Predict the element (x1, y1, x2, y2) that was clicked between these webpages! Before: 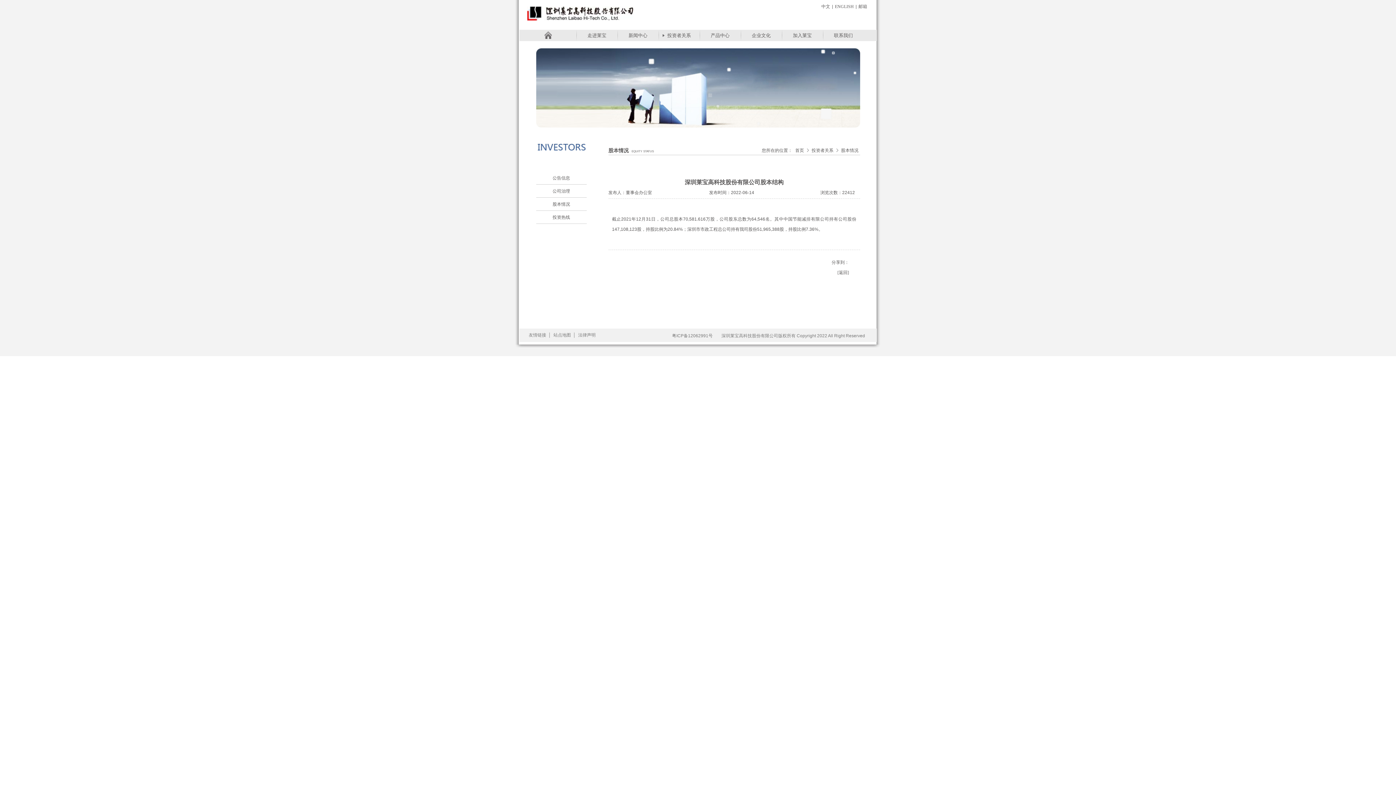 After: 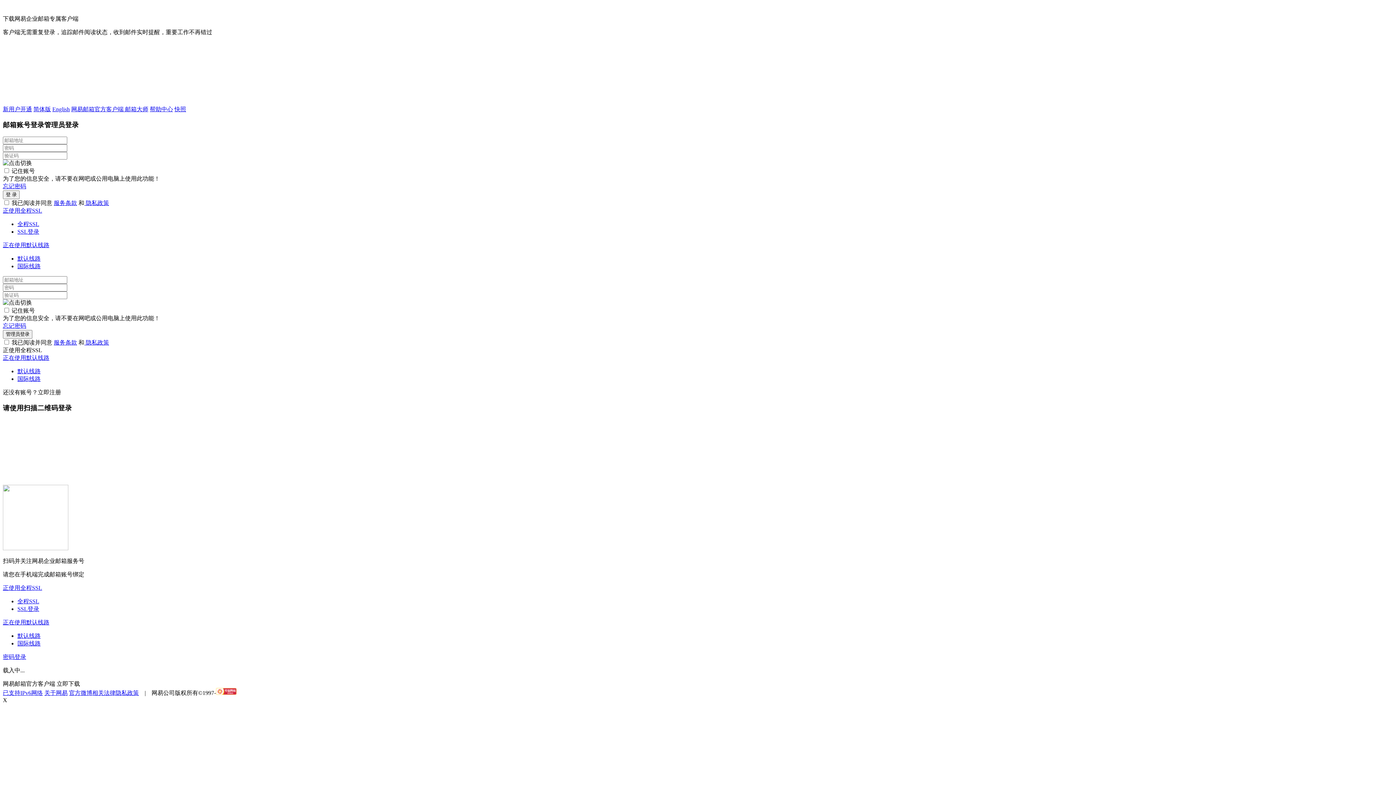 Action: label: 邮箱 bbox: (858, 4, 867, 9)